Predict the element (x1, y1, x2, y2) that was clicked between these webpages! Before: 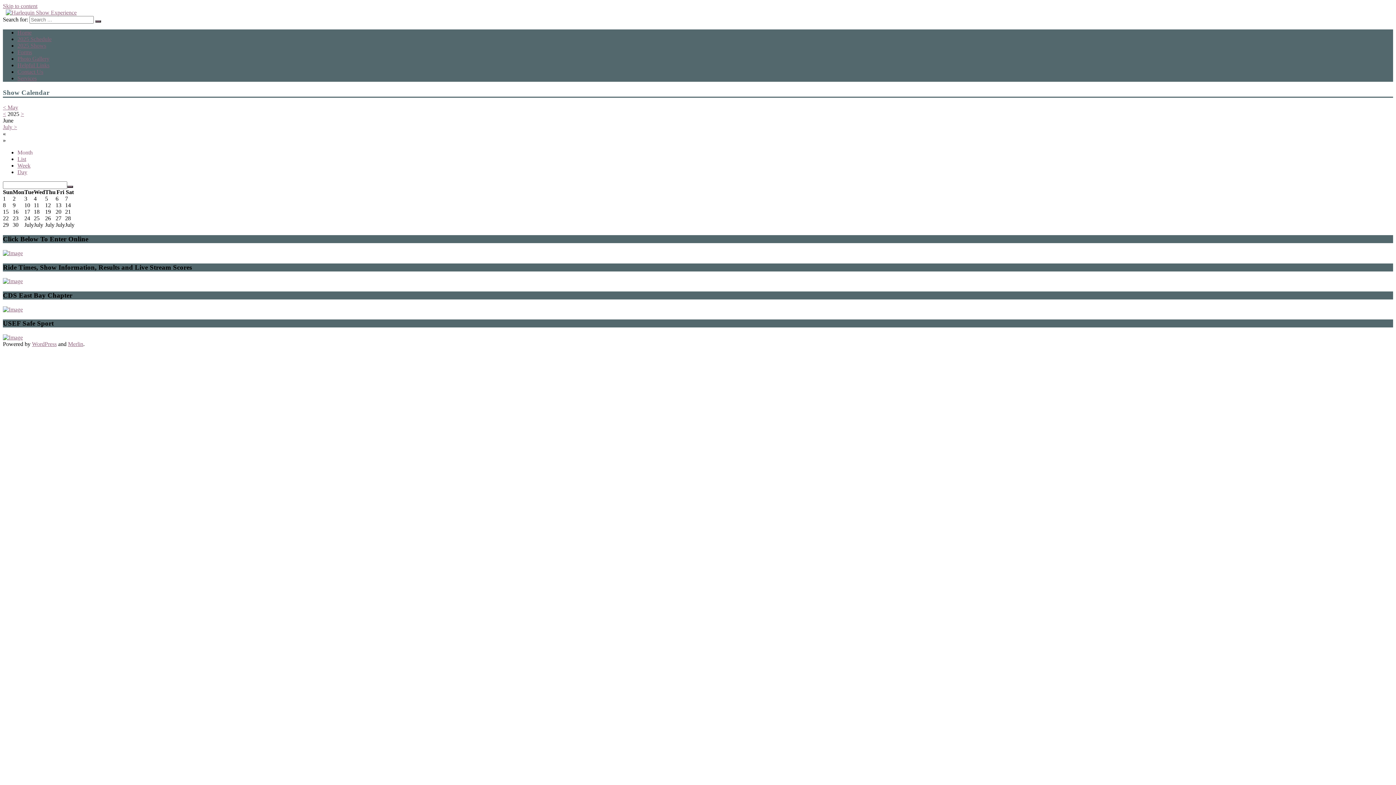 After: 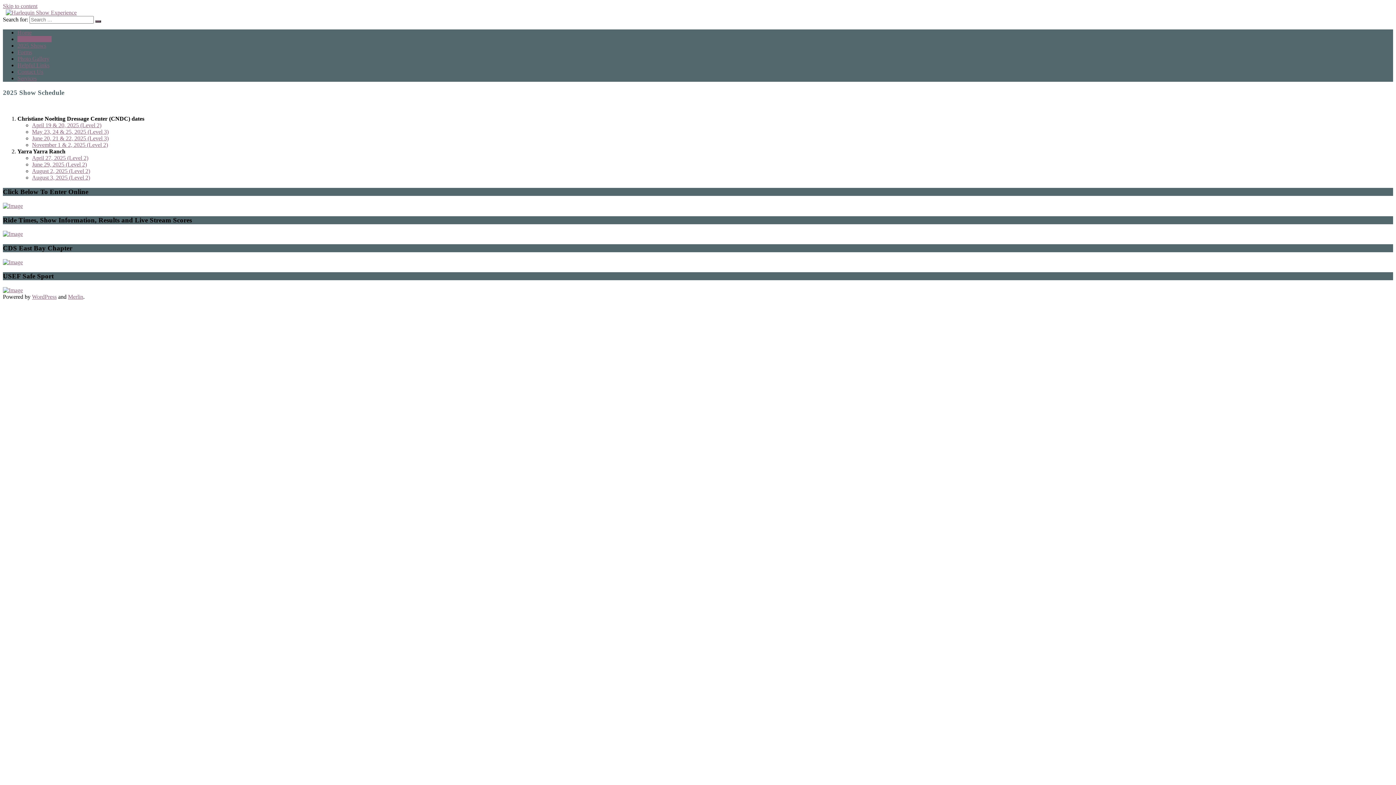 Action: bbox: (17, 36, 51, 42) label: 2025 Schedule